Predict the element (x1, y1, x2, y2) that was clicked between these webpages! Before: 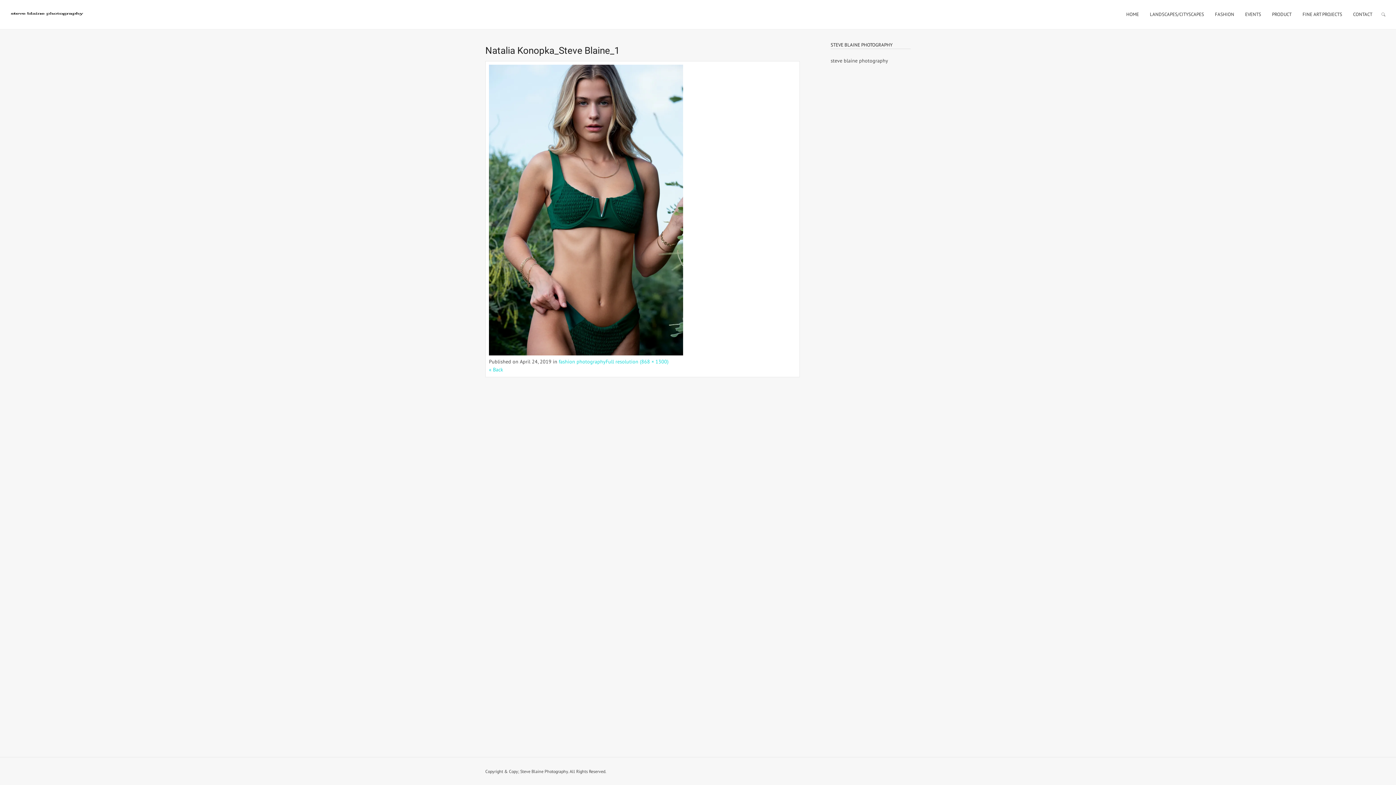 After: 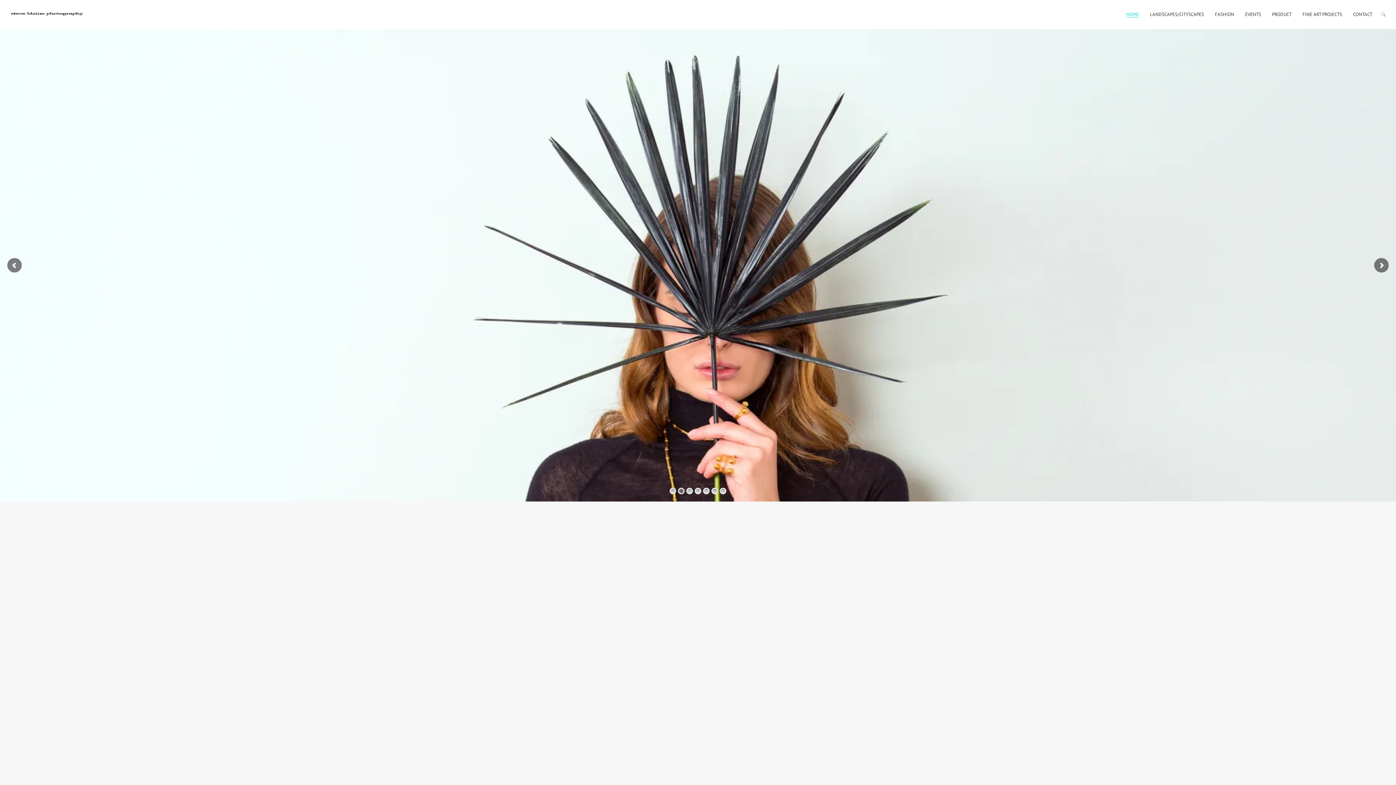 Action: bbox: (1126, 6, 1139, 22) label: HOME